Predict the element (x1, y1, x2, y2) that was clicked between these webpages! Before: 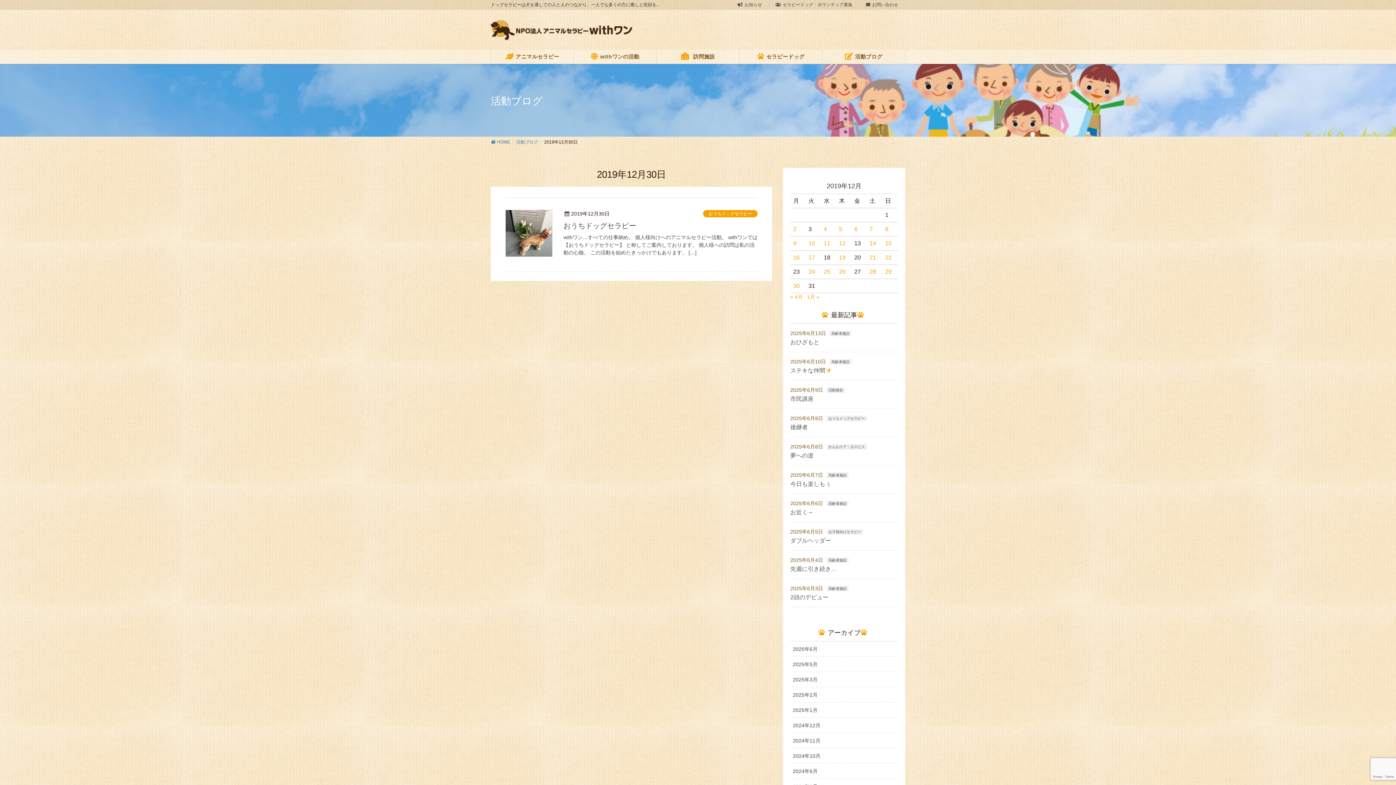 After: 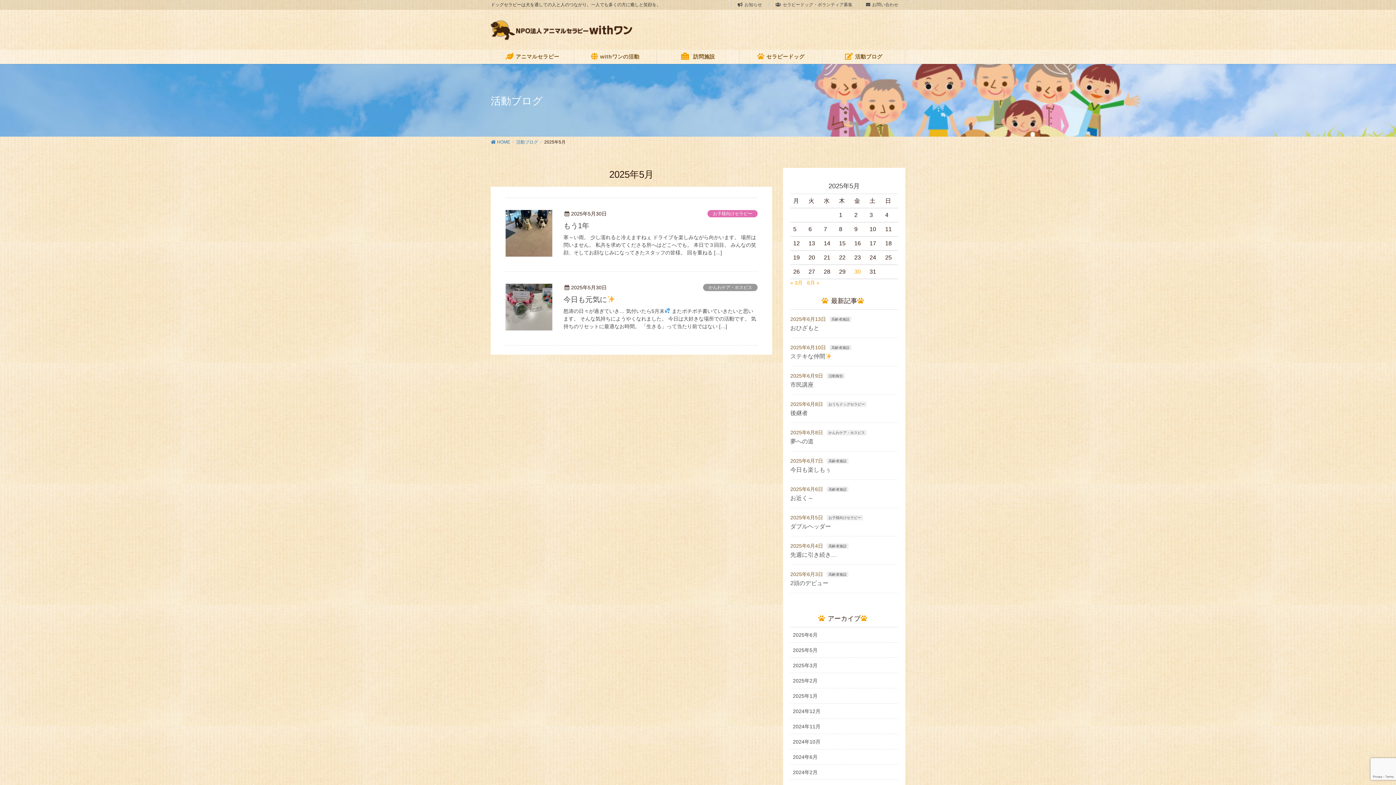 Action: bbox: (790, 657, 898, 672) label: 2025年5月